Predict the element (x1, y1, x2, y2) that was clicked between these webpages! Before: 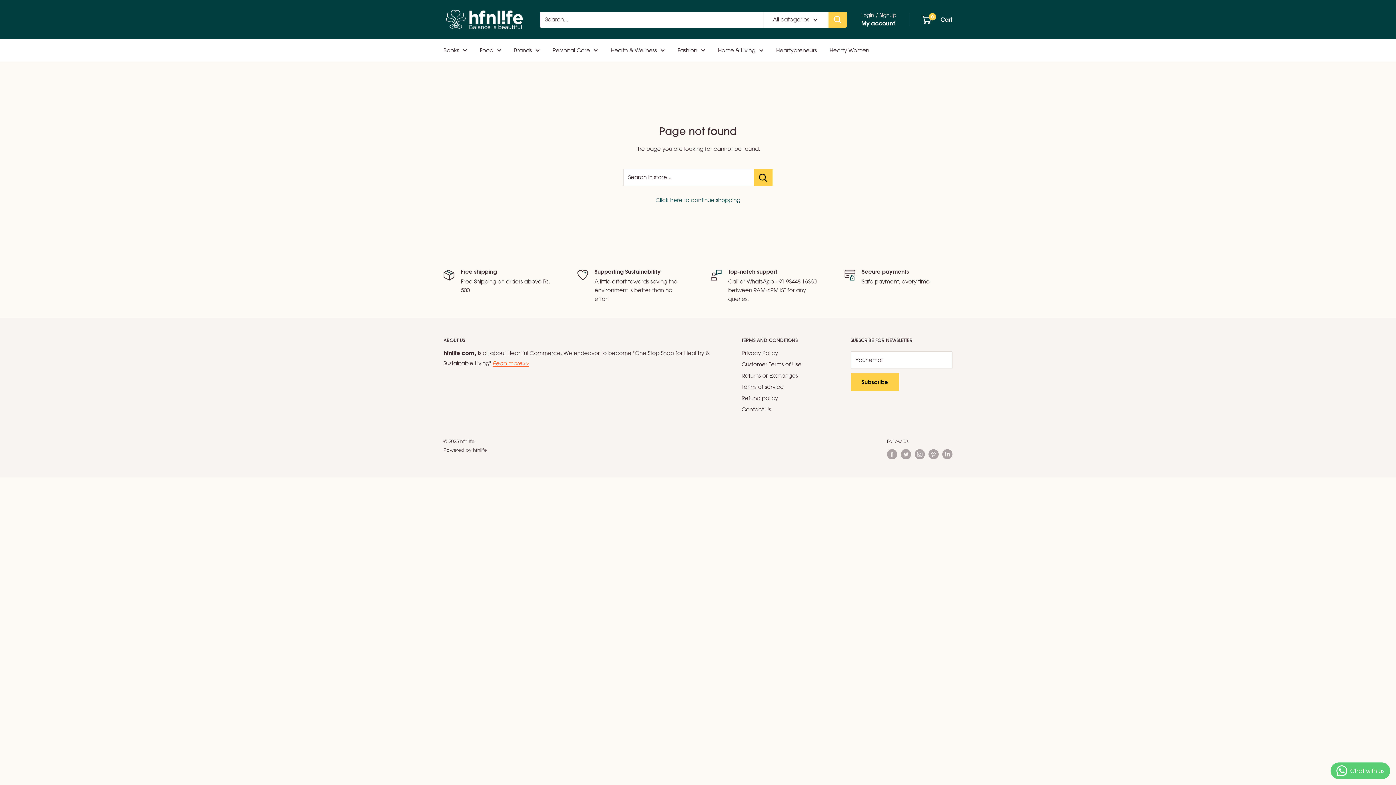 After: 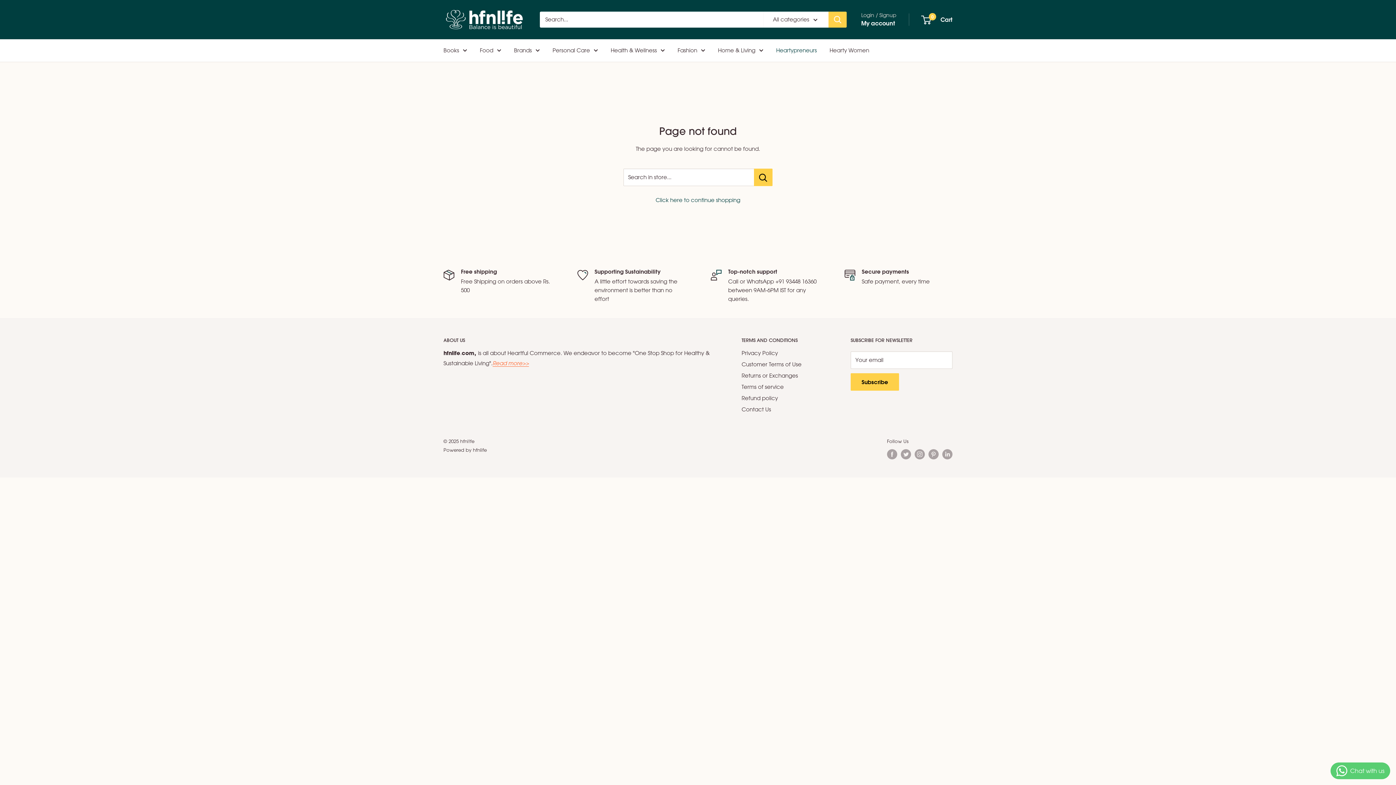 Action: label: Heartypreneurs bbox: (776, 45, 817, 55)